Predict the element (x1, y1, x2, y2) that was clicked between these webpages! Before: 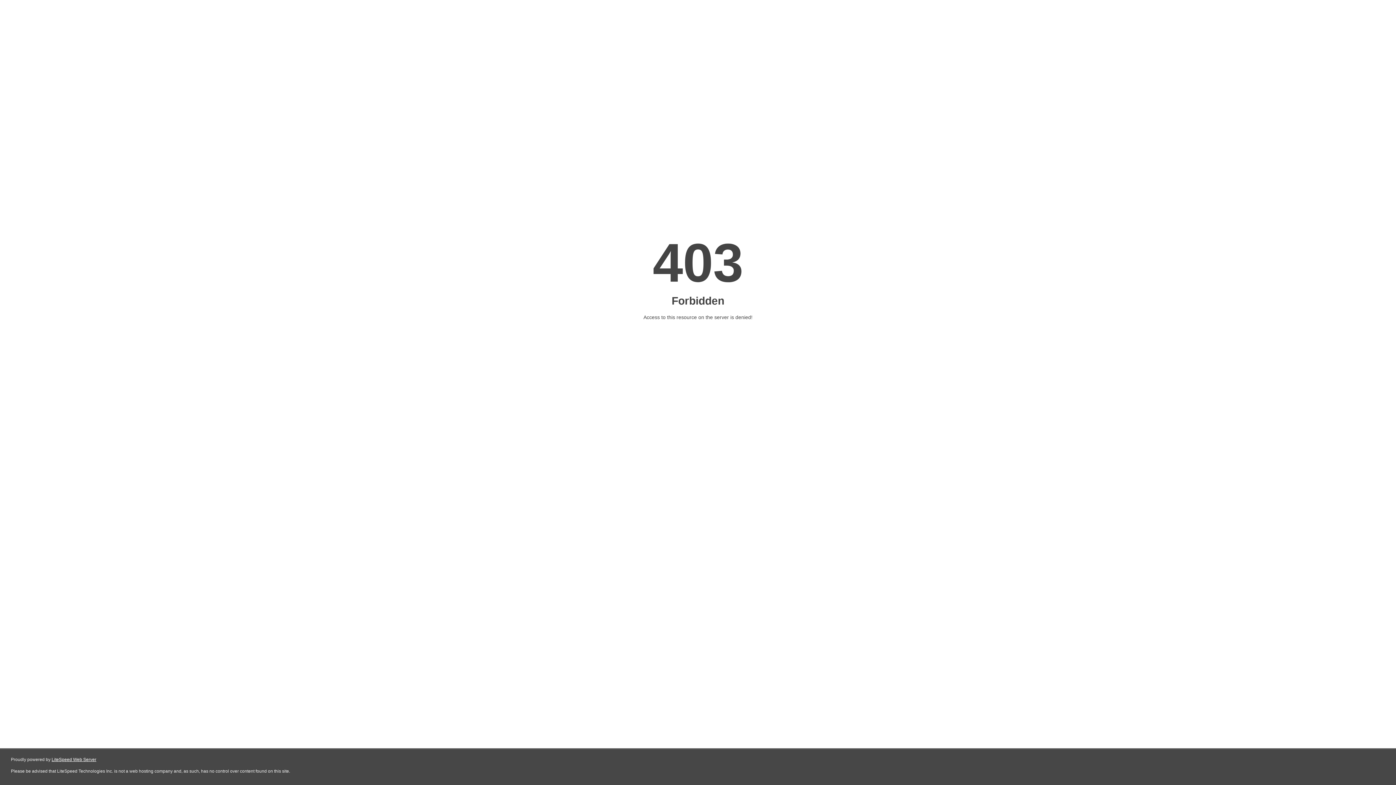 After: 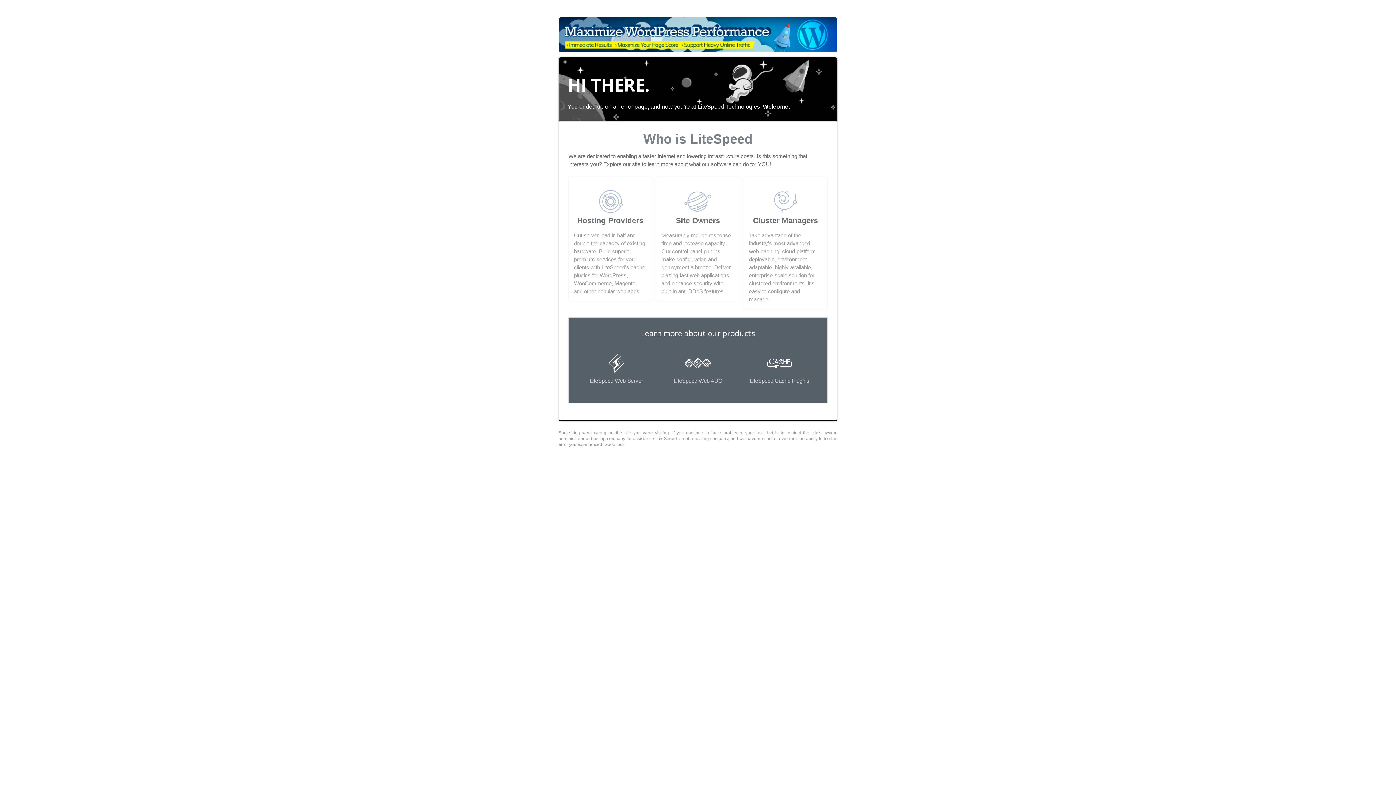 Action: label: LiteSpeed Web Server bbox: (51, 757, 96, 762)